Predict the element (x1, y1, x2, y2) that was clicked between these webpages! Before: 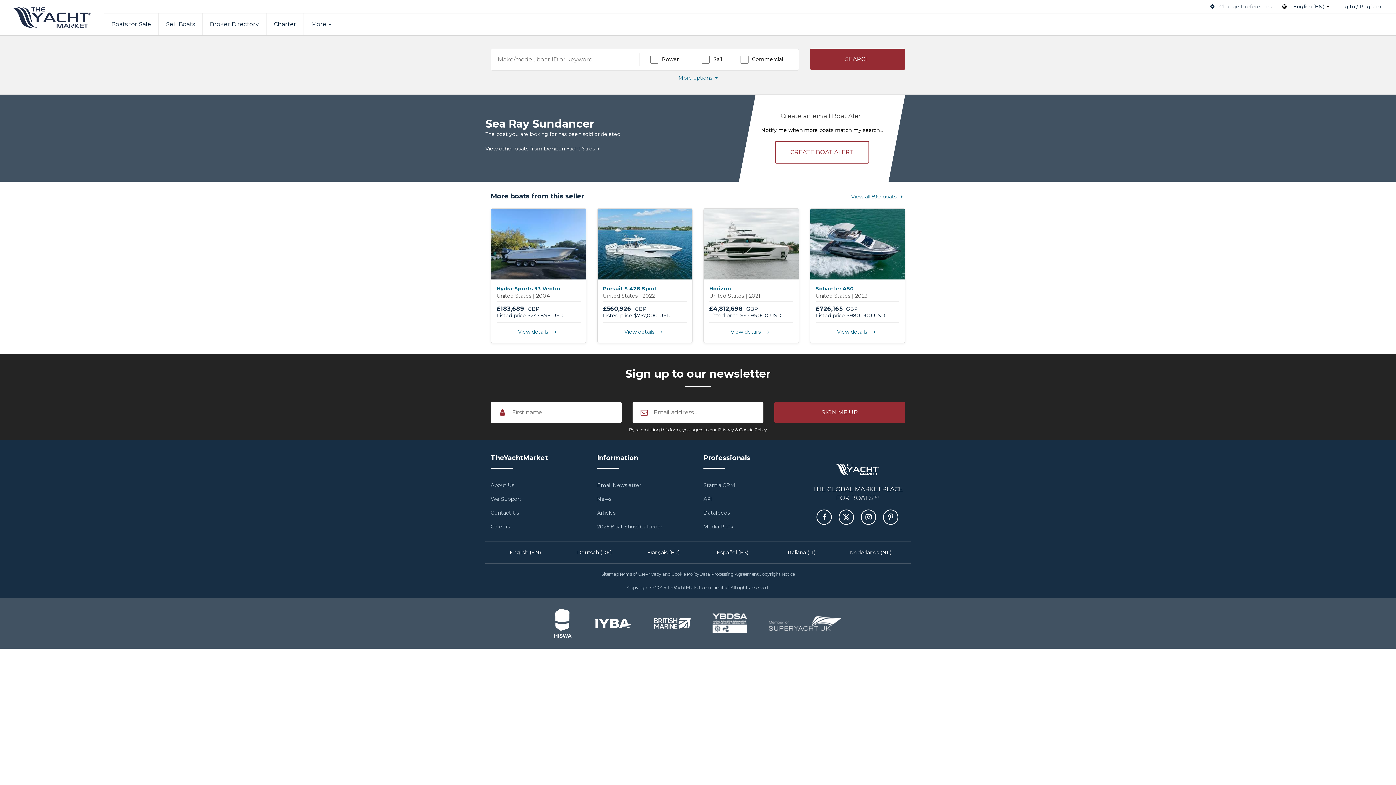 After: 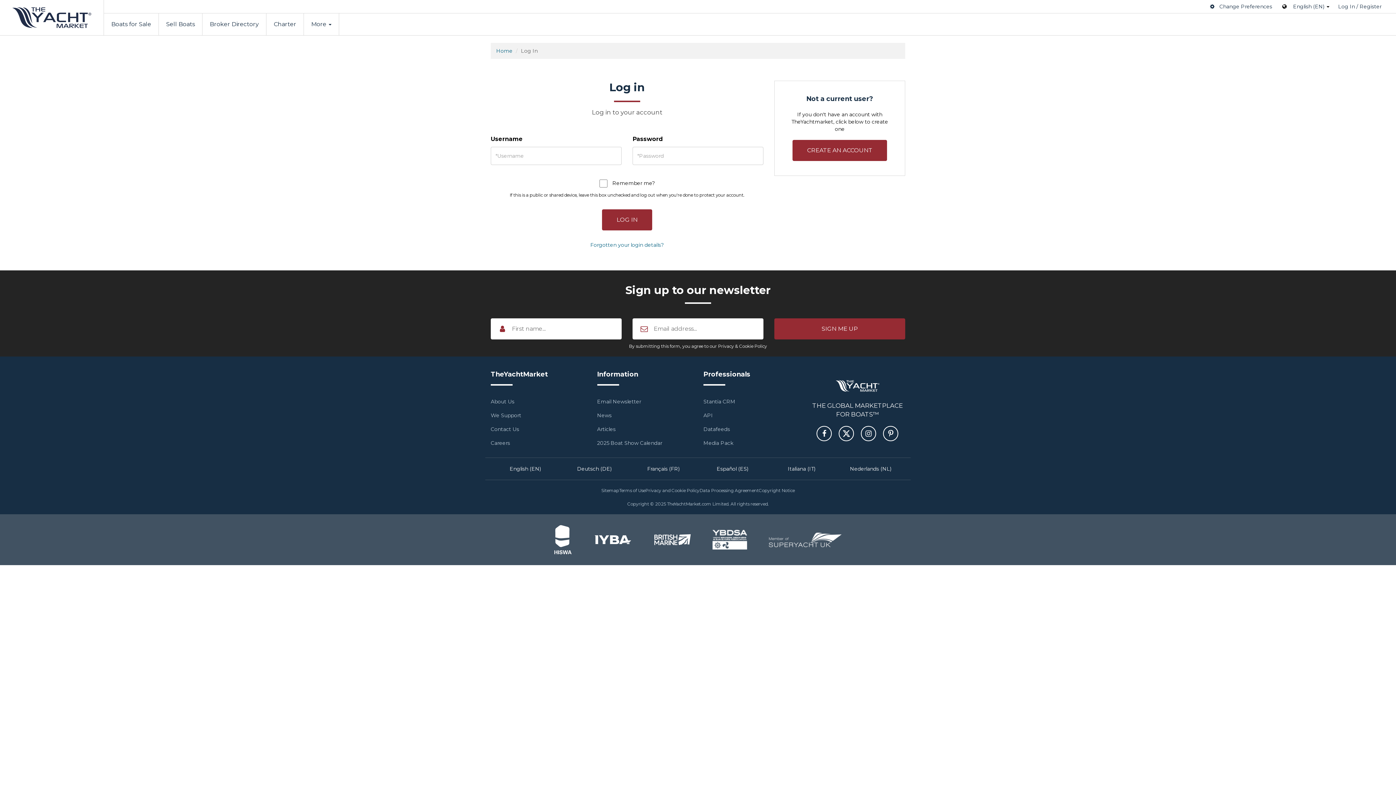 Action: bbox: (1338, 3, 1381, 9) label: Log In / Register